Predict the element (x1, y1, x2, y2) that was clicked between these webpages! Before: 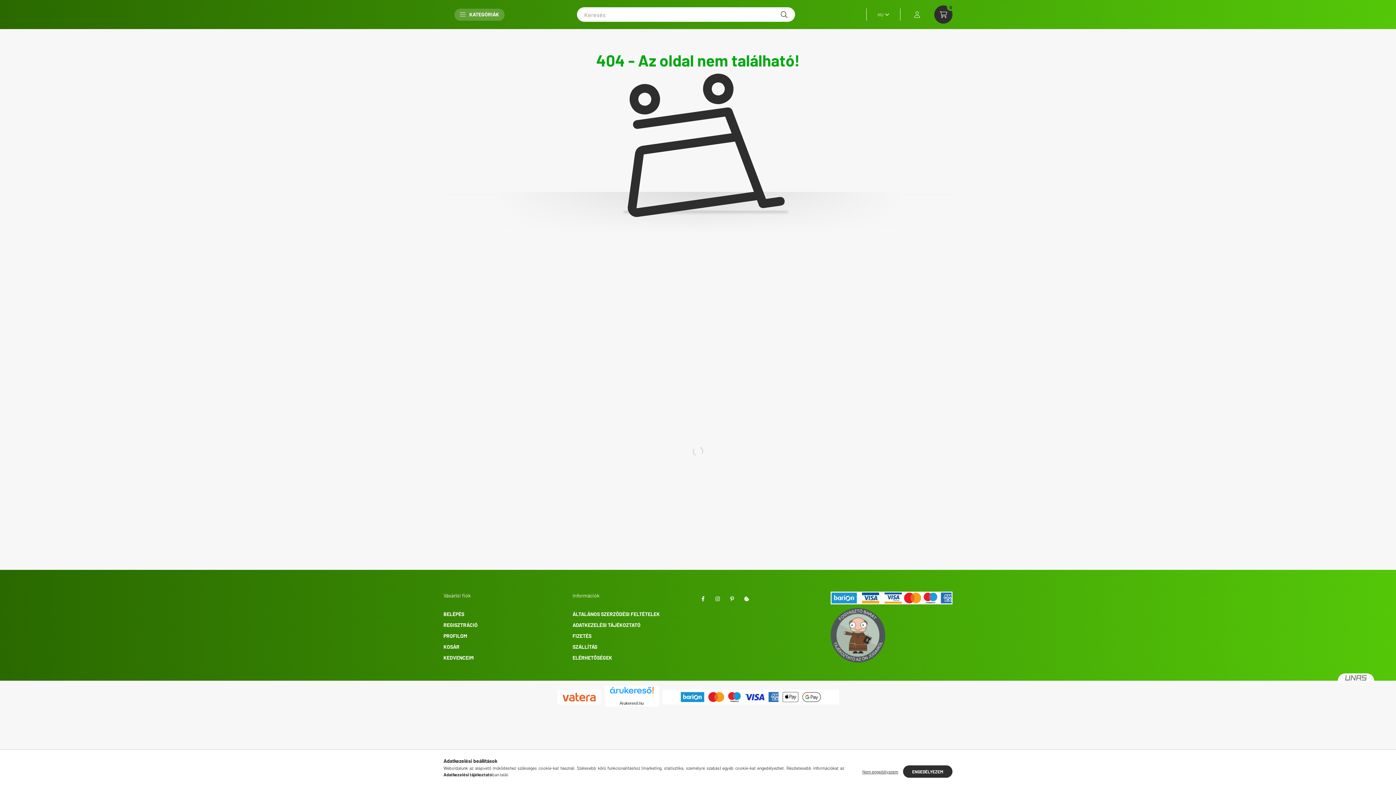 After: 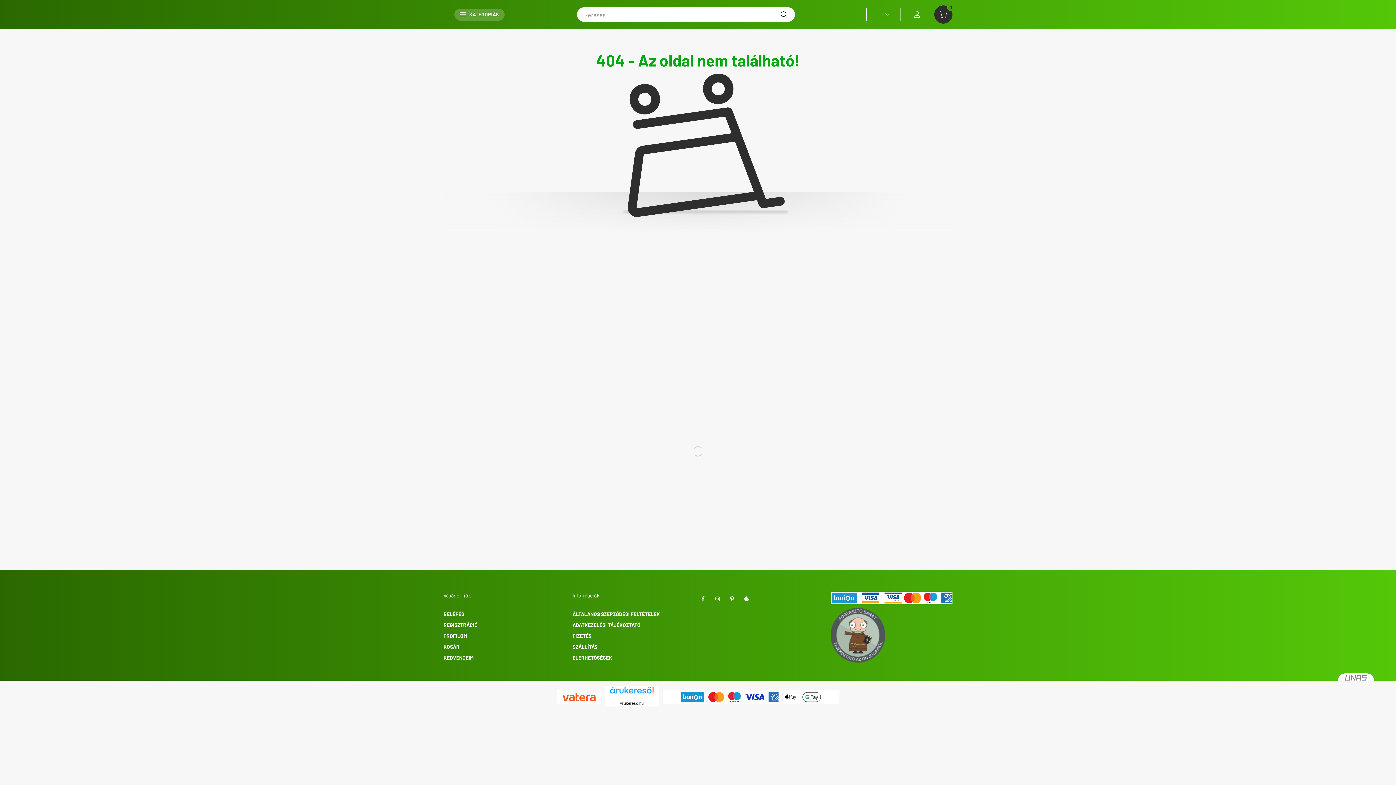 Action: bbox: (858, 765, 902, 778) label: Nem engedélyezem